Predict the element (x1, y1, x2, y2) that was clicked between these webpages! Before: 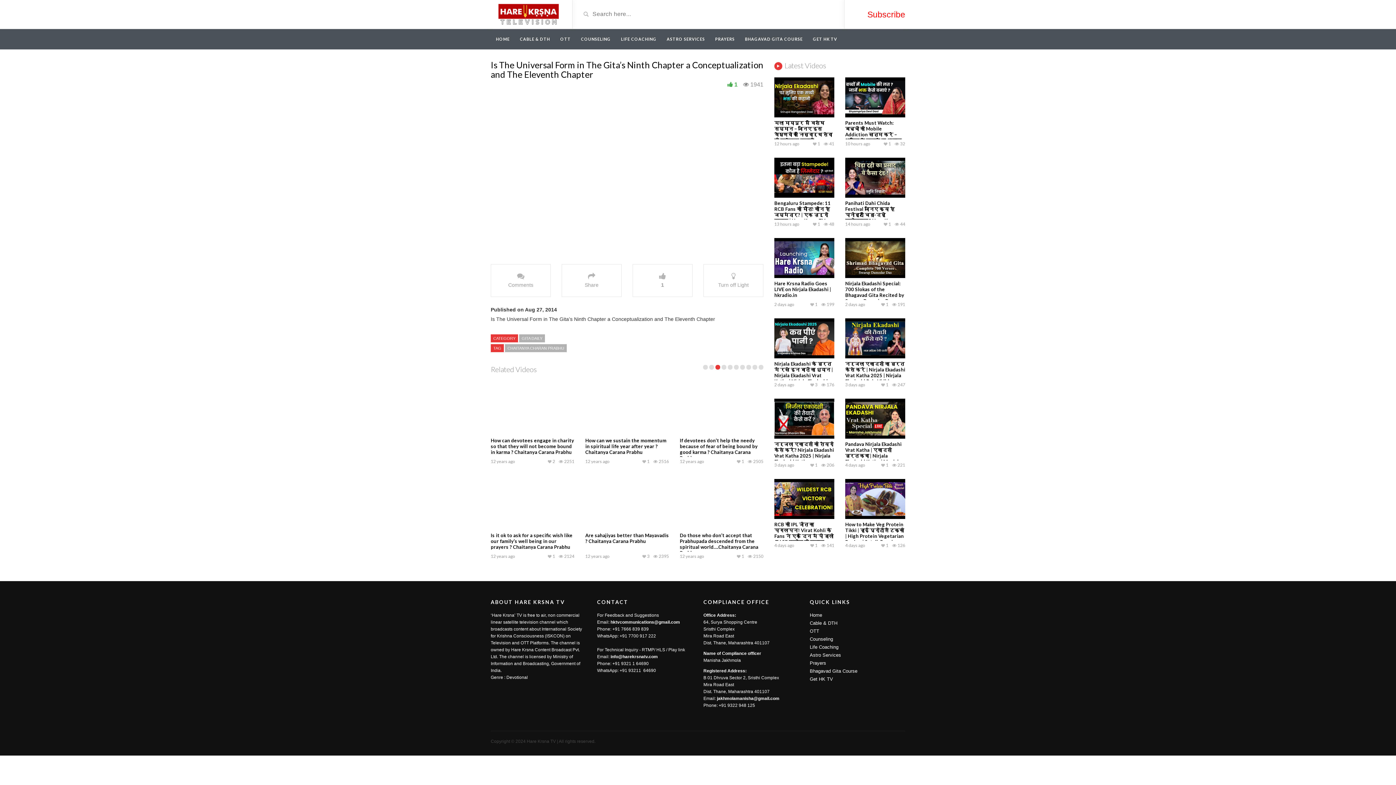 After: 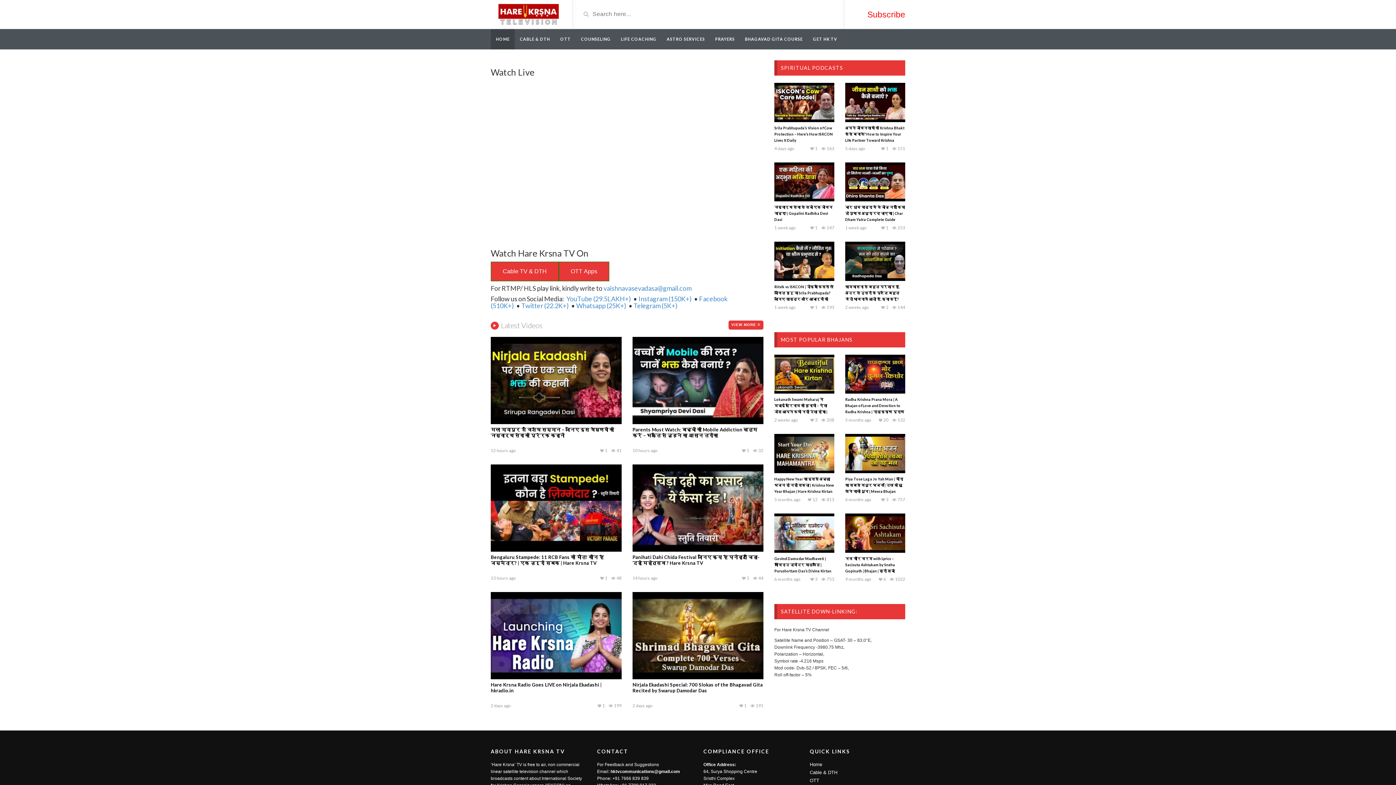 Action: bbox: (490, 10, 566, 16)